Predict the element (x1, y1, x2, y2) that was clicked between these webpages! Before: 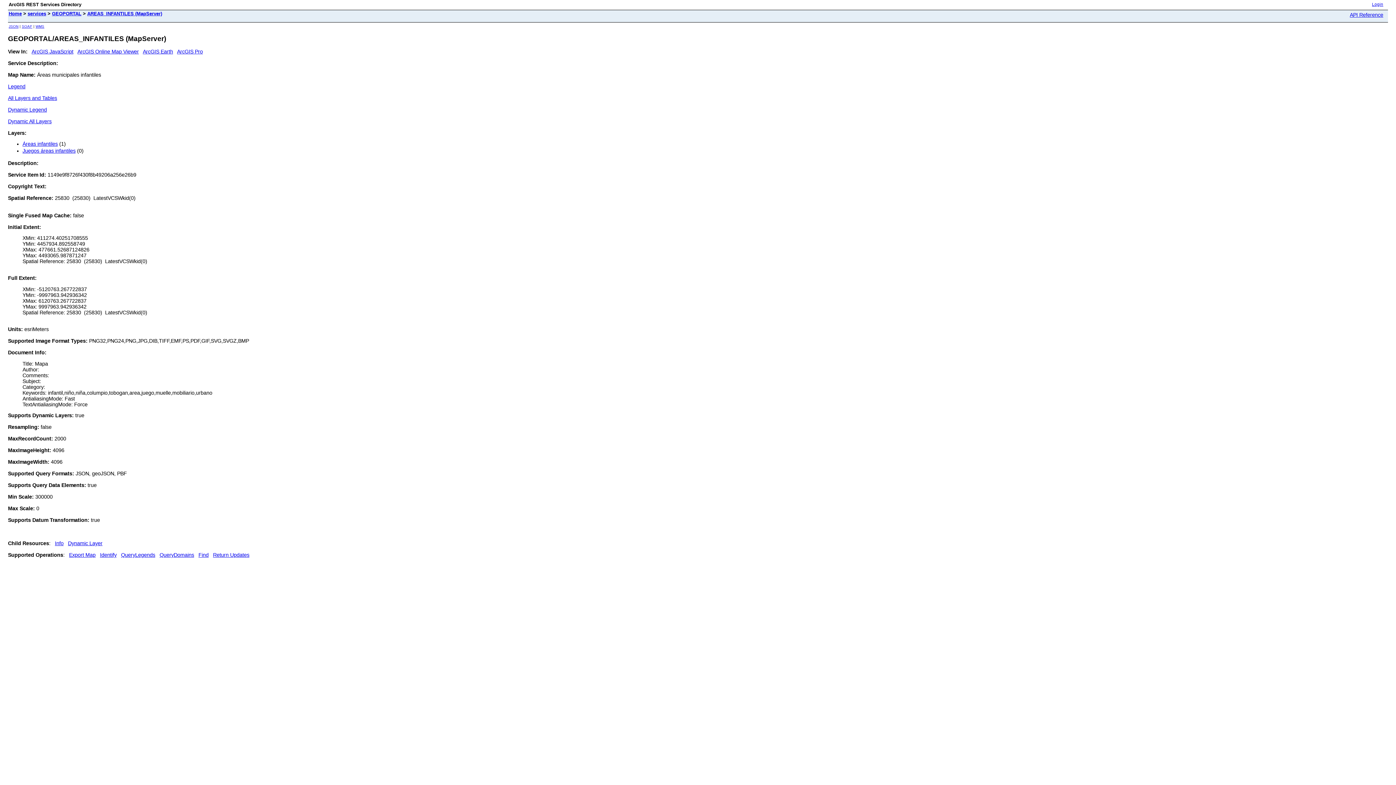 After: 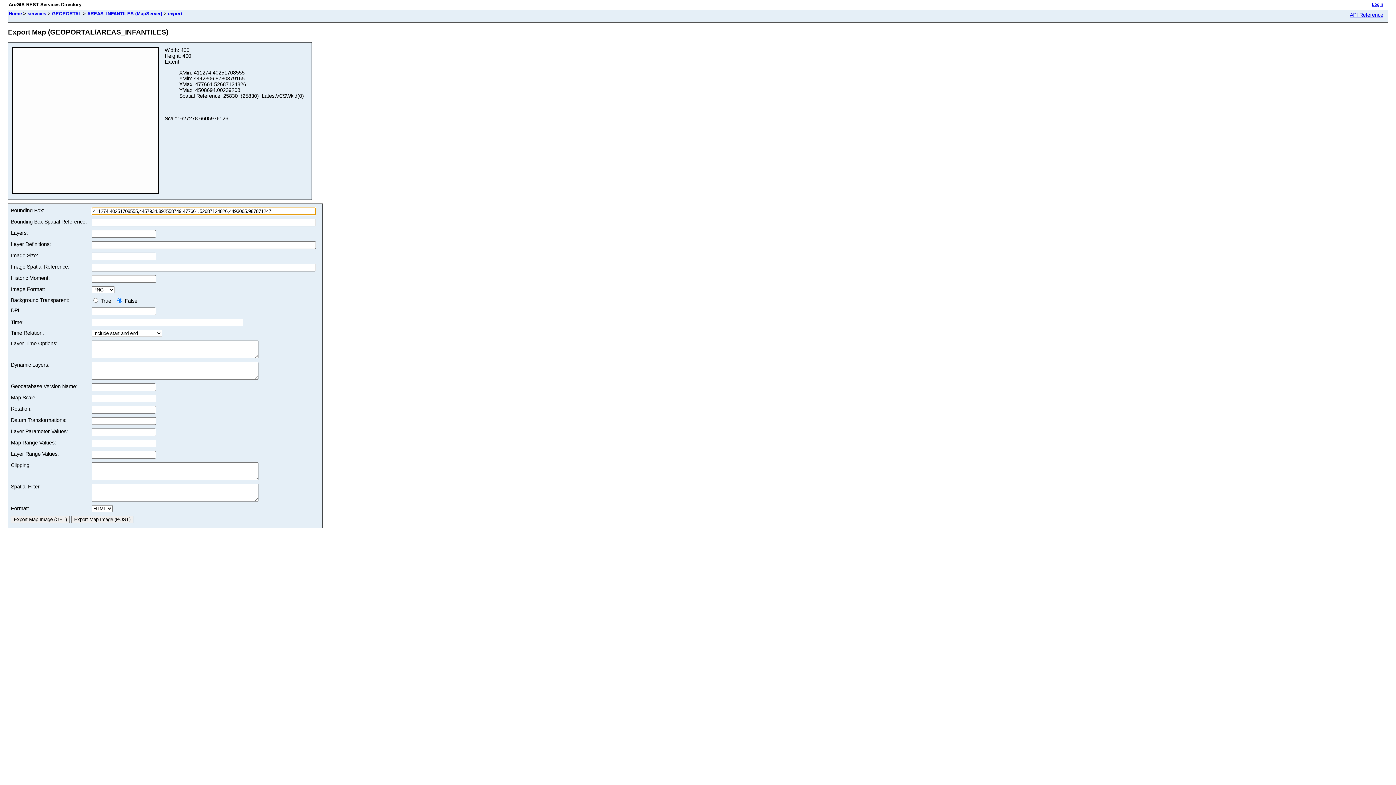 Action: bbox: (69, 552, 95, 558) label: Export Map